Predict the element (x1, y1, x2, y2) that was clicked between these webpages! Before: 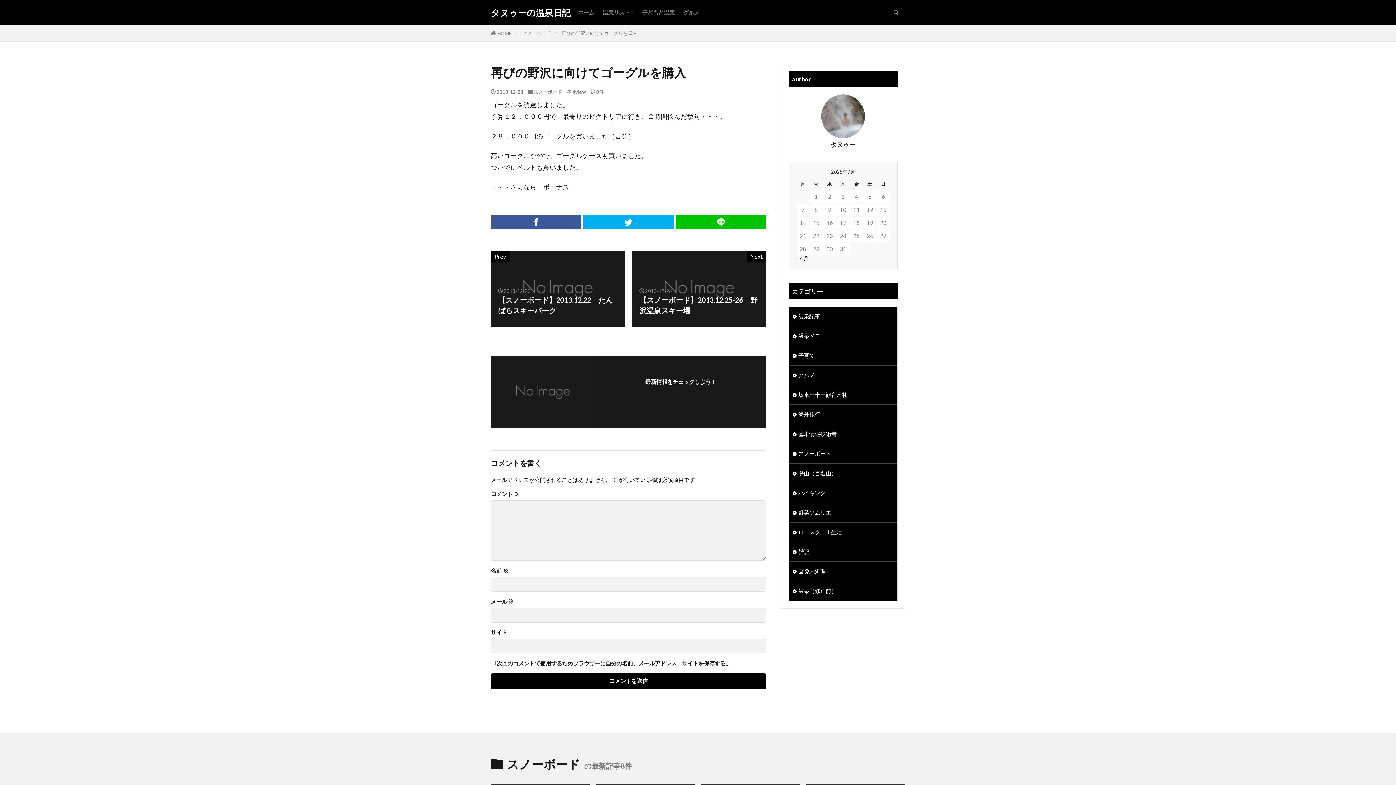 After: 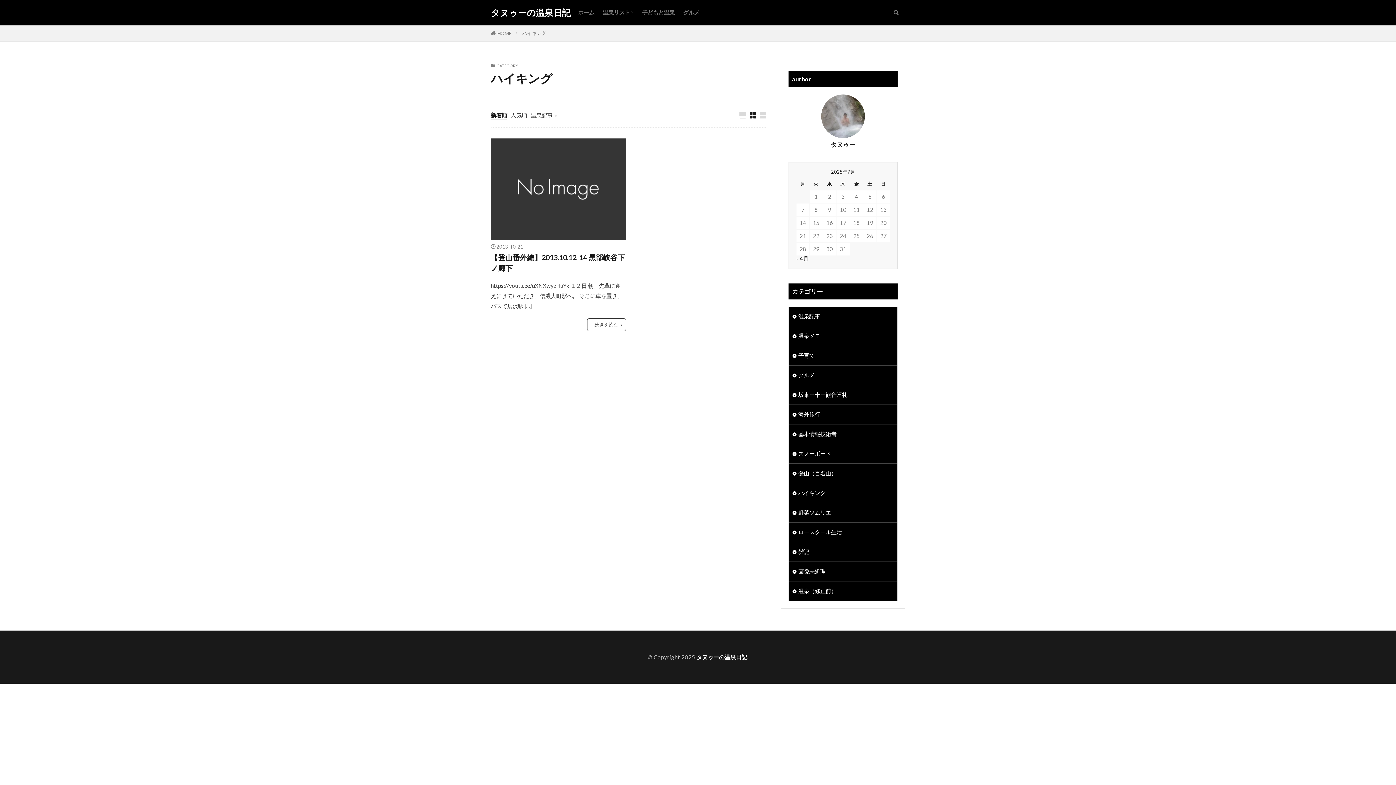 Action: label: ハイキング bbox: (789, 483, 897, 502)